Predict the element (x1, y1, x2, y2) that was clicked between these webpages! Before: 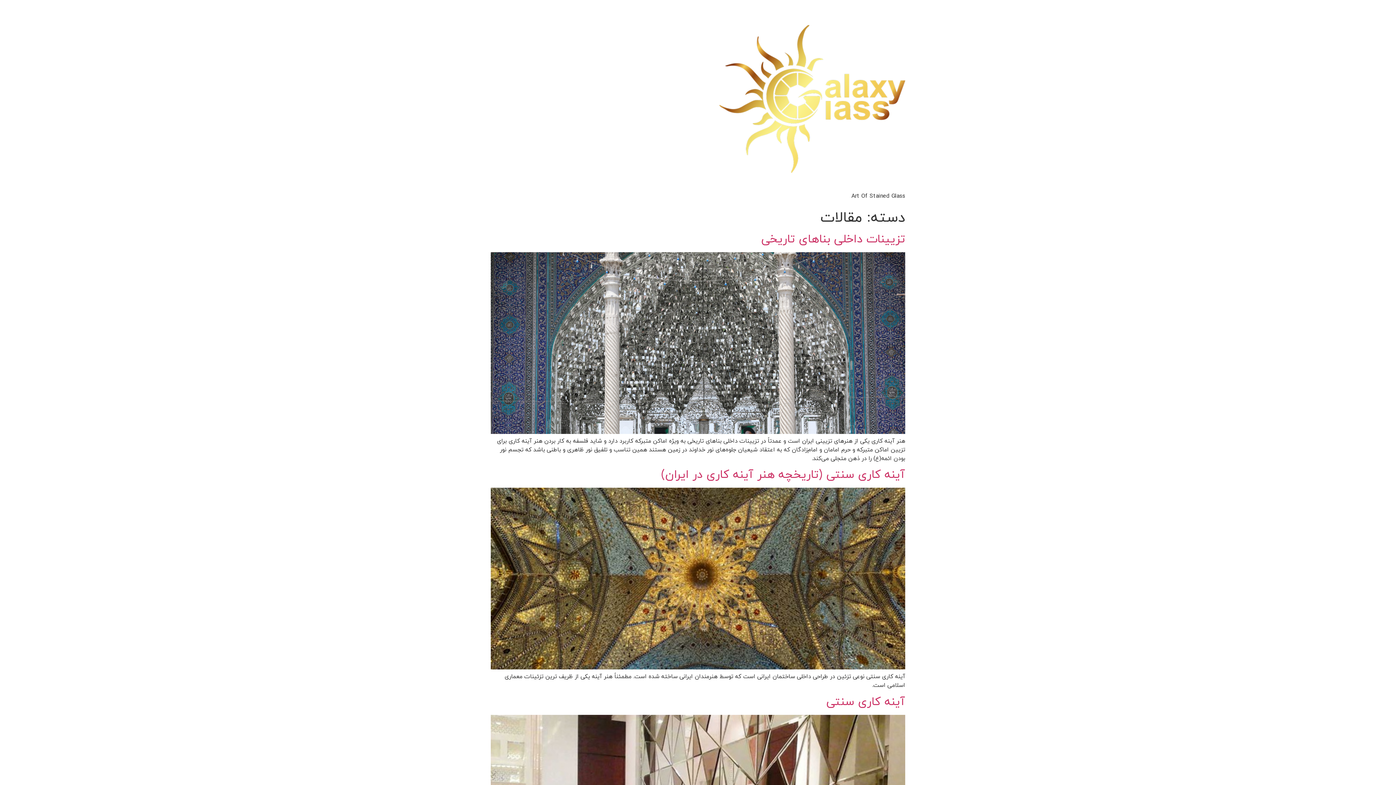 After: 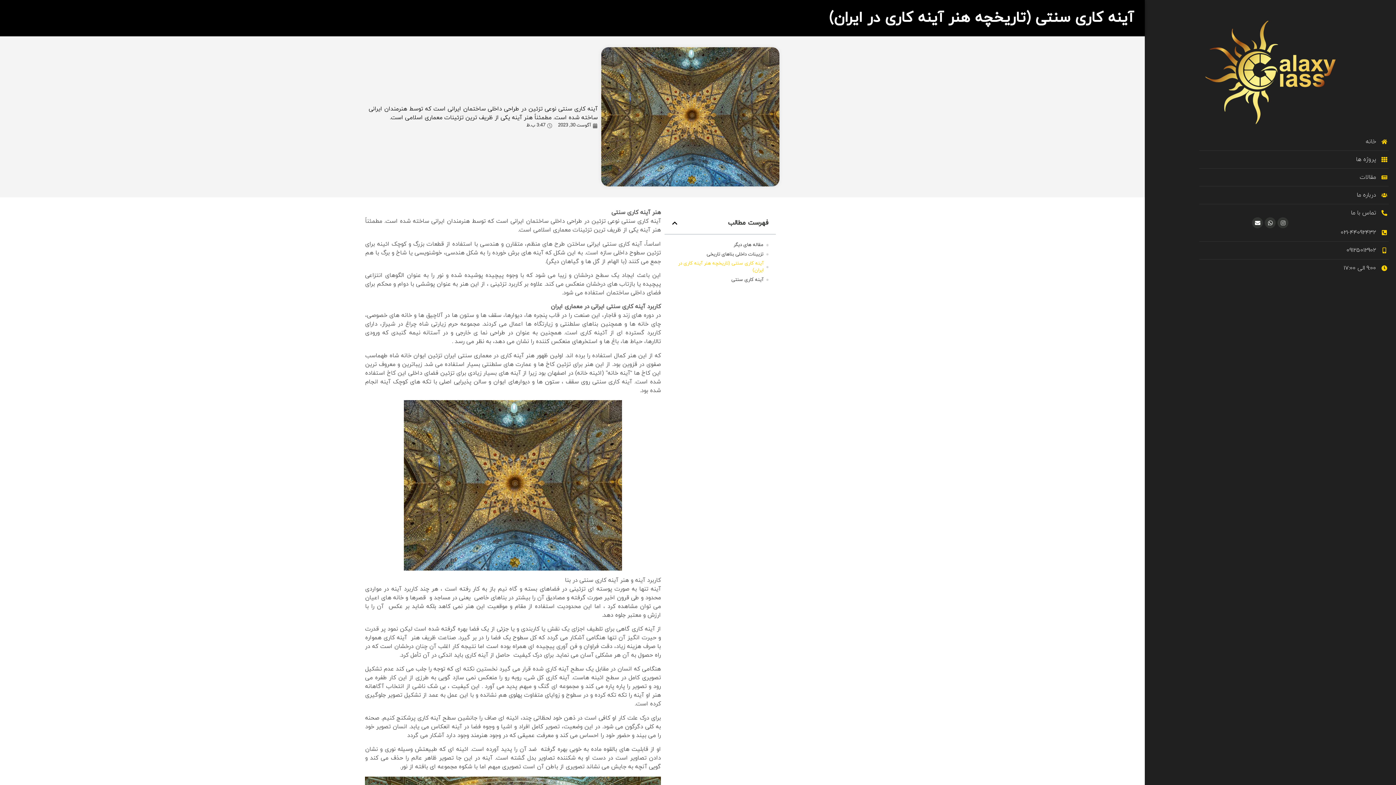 Action: bbox: (490, 664, 905, 672)